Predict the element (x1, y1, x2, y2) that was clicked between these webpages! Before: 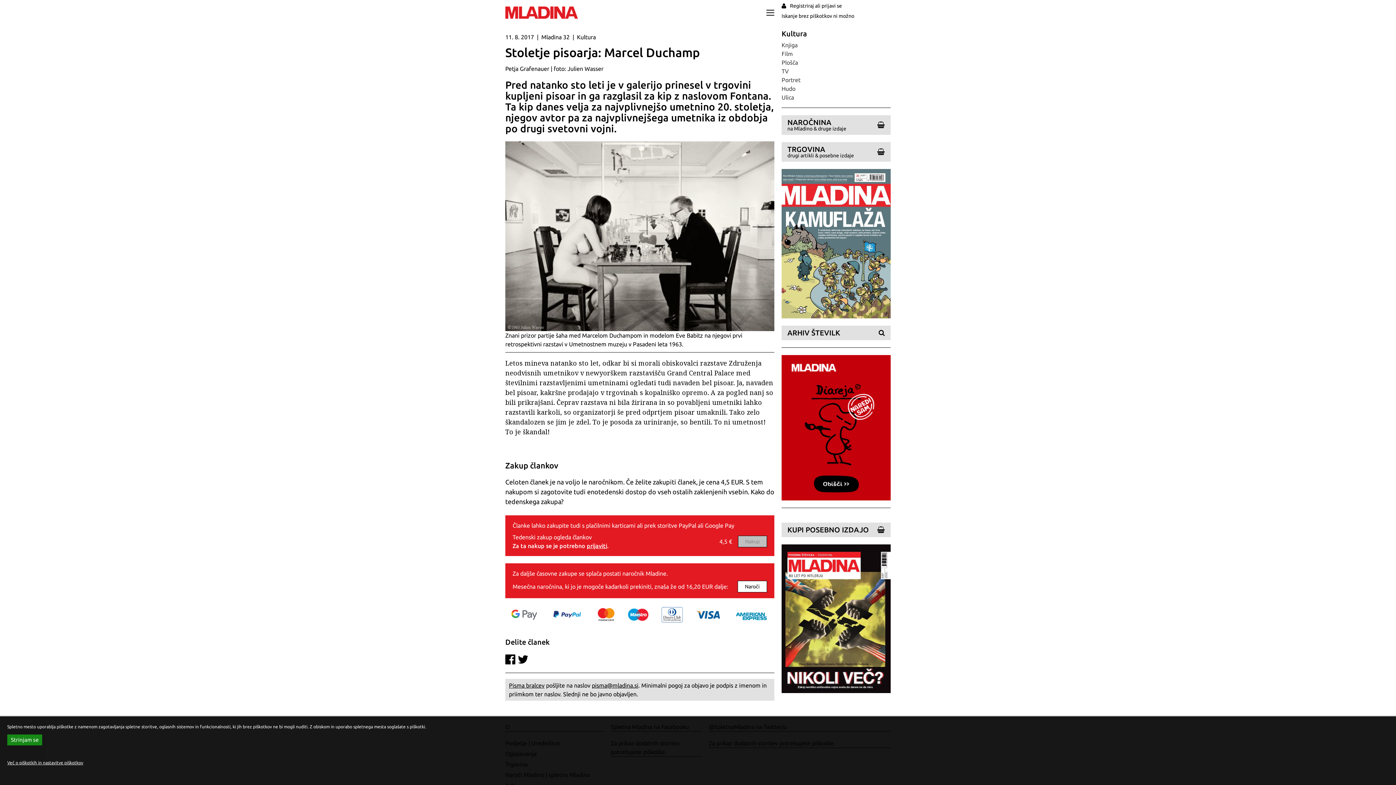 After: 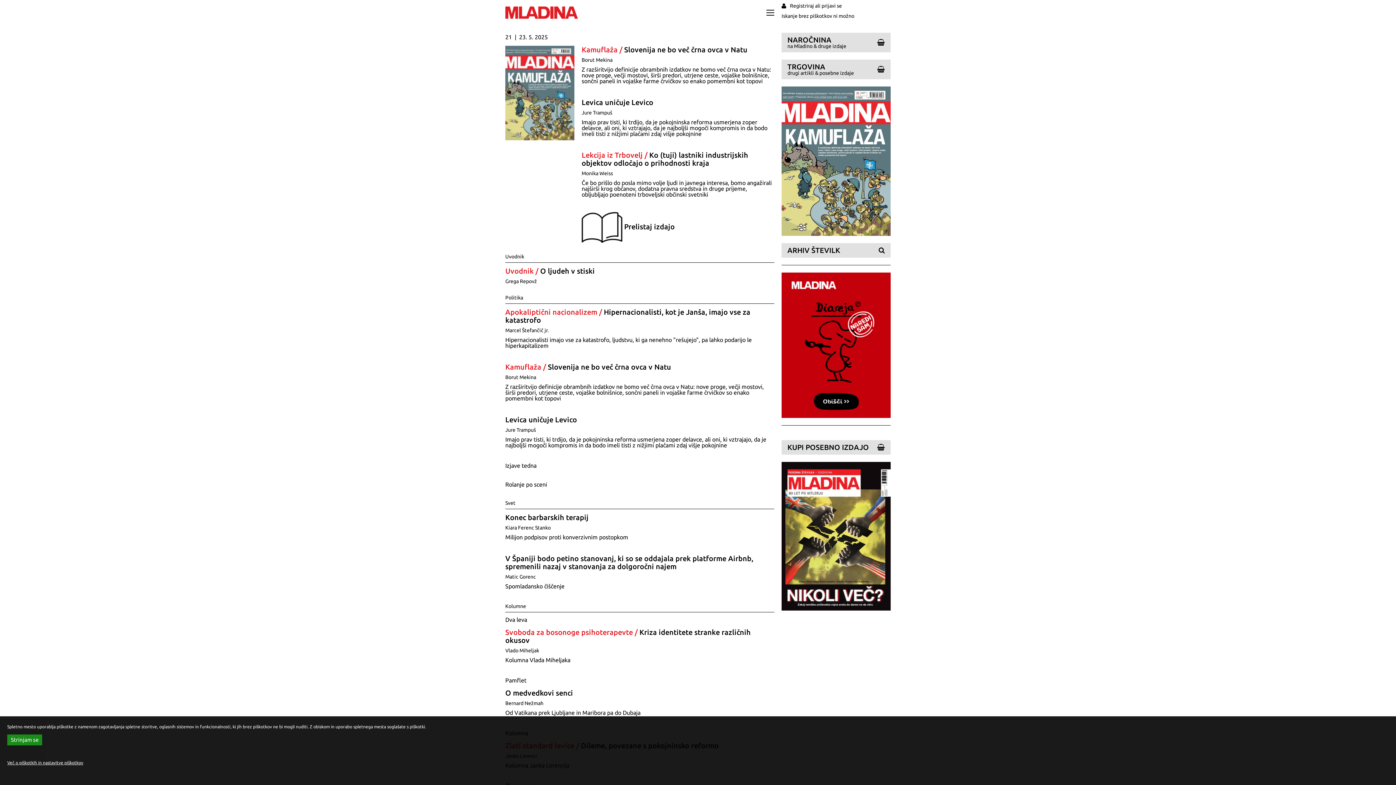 Action: bbox: (781, 169, 890, 318)